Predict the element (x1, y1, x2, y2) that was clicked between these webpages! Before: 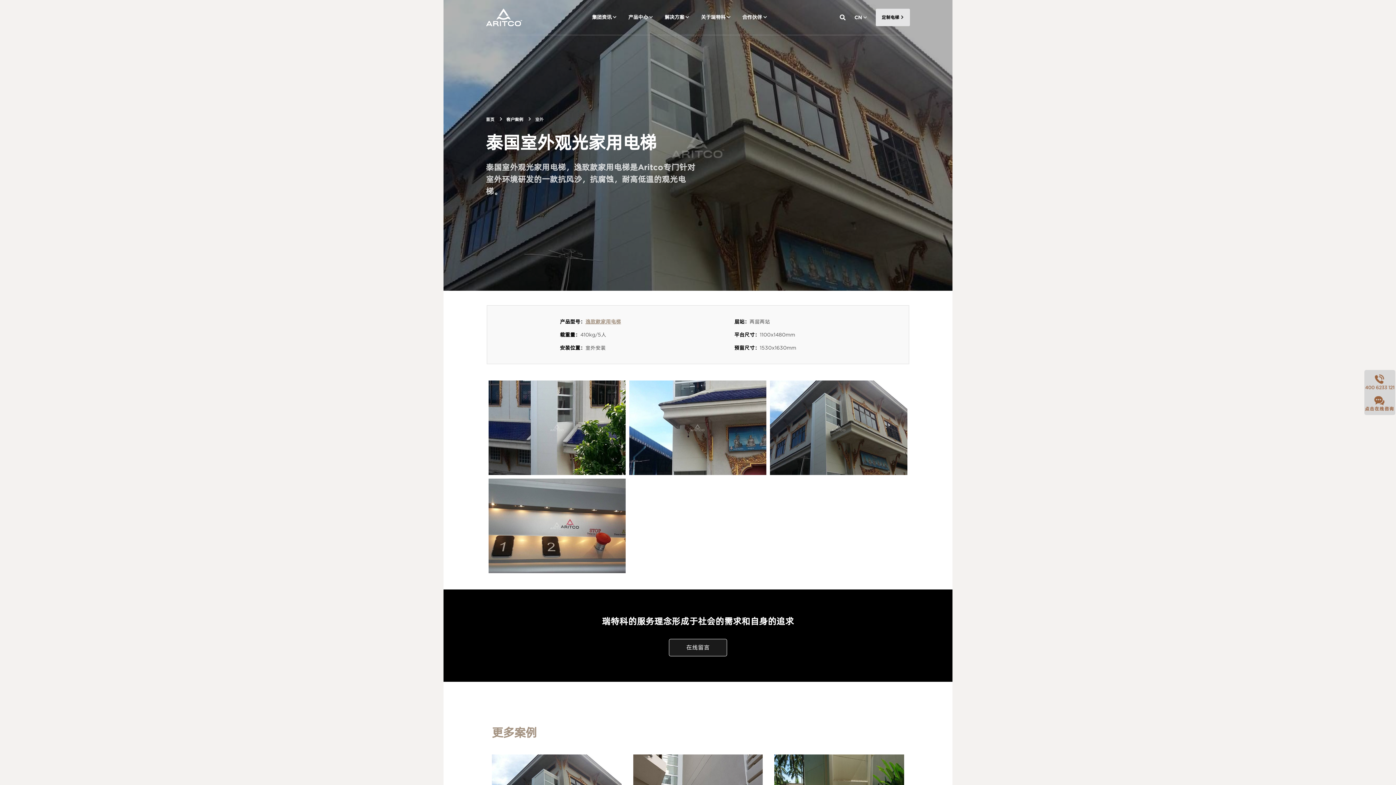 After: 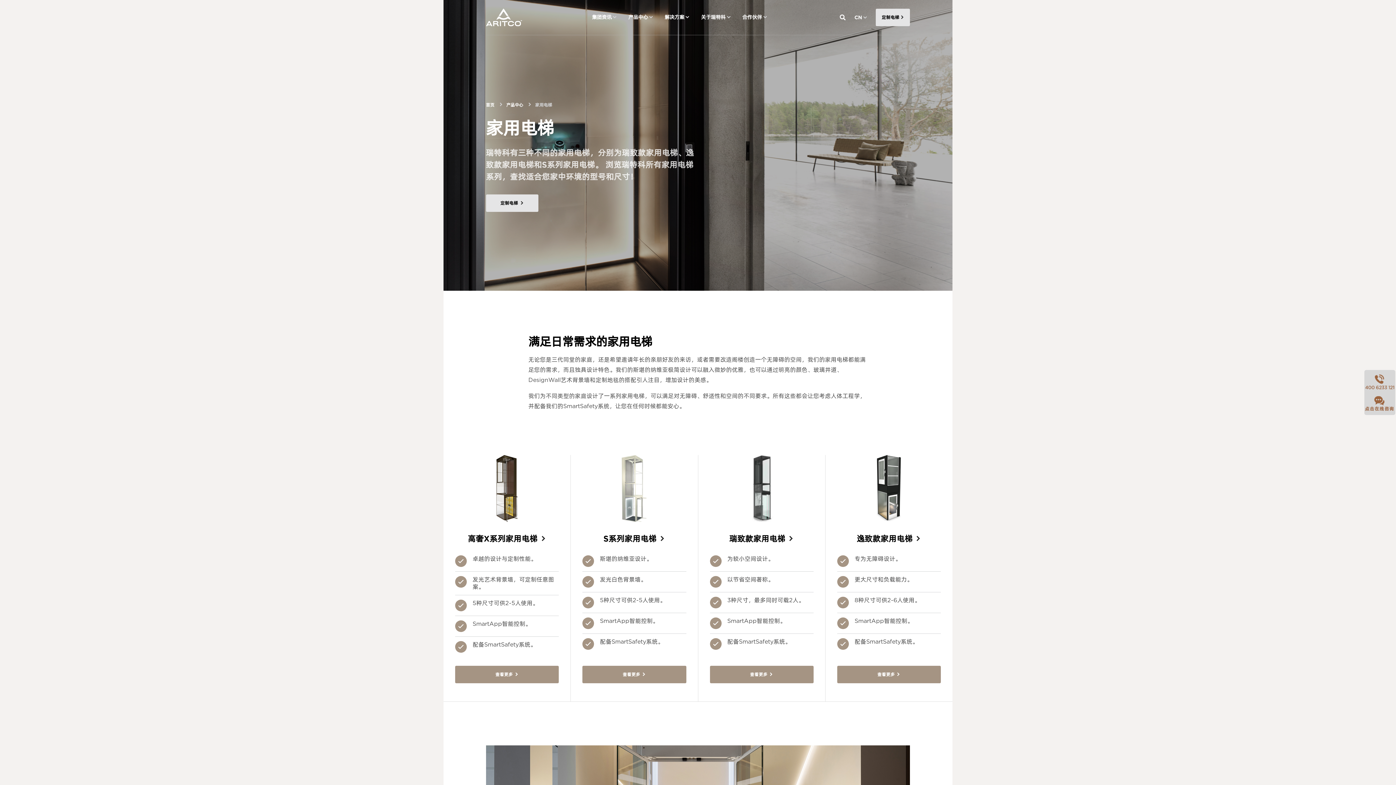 Action: bbox: (622, 8, 659, 26) label: 产品中心